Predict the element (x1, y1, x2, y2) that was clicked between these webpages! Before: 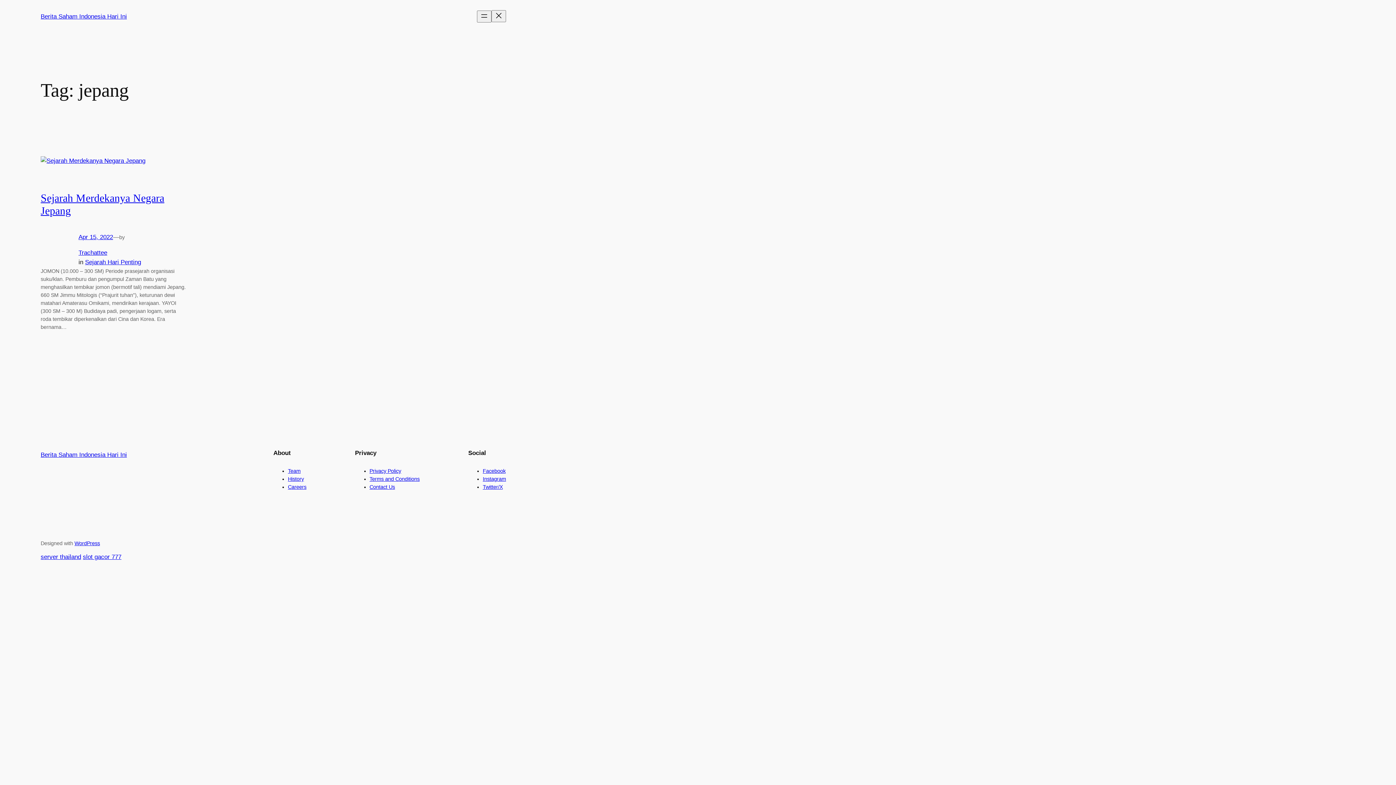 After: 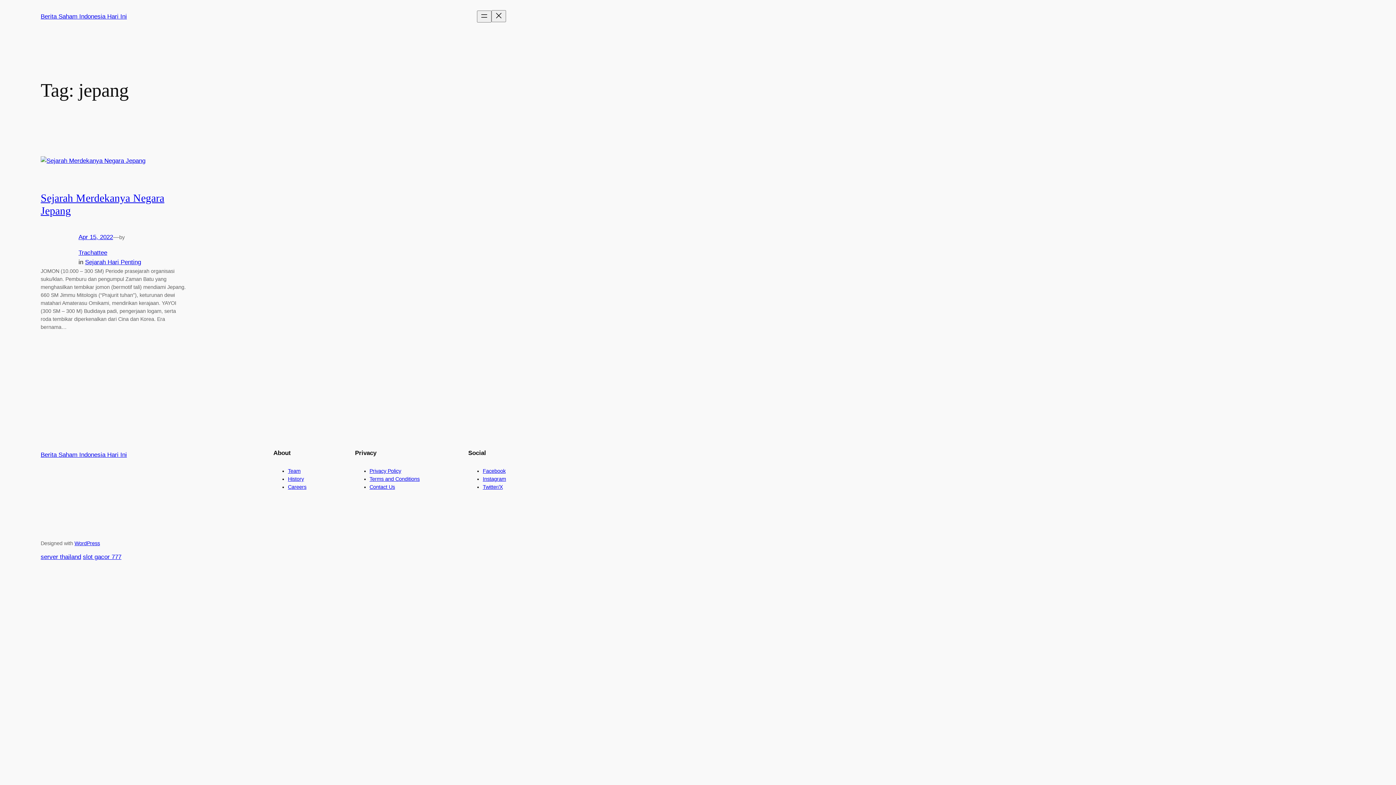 Action: bbox: (288, 476, 304, 482) label: History